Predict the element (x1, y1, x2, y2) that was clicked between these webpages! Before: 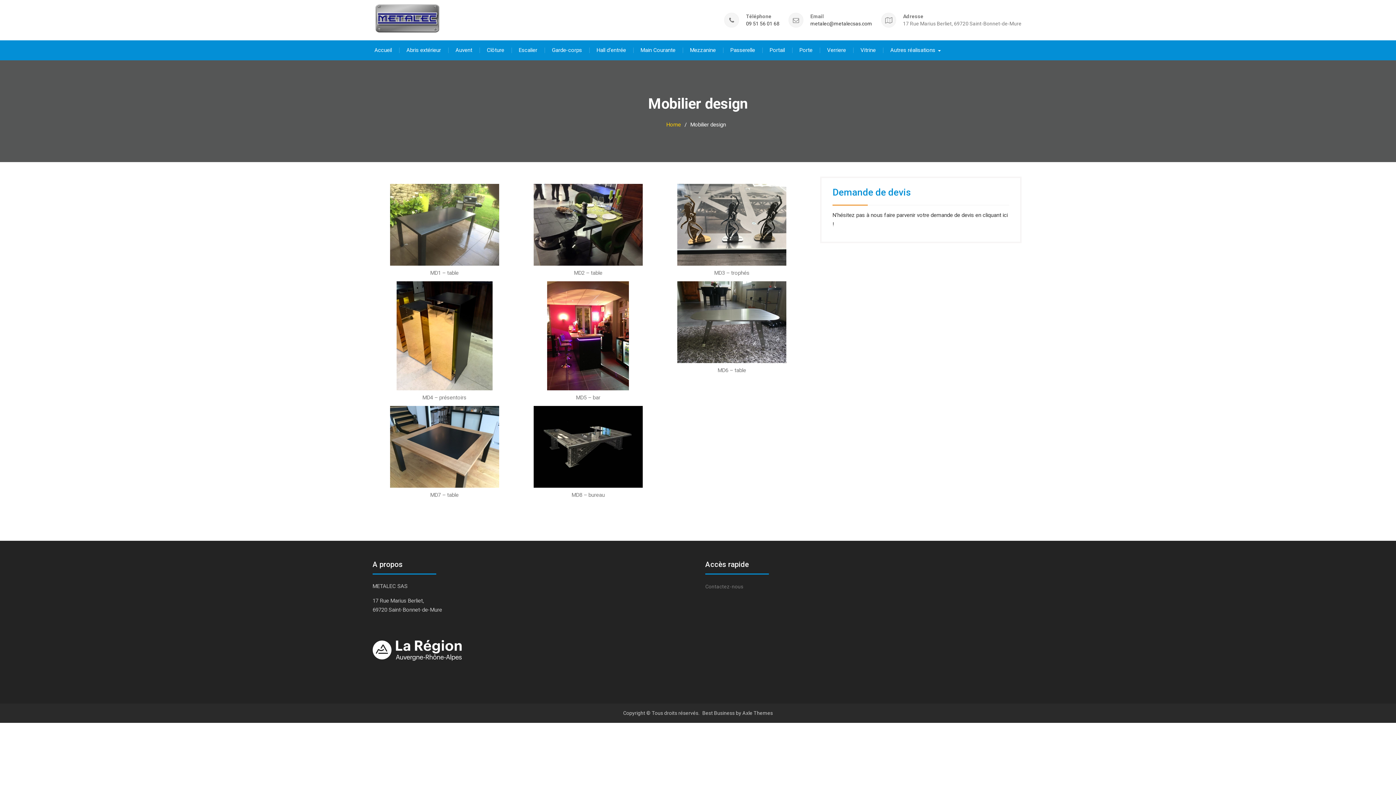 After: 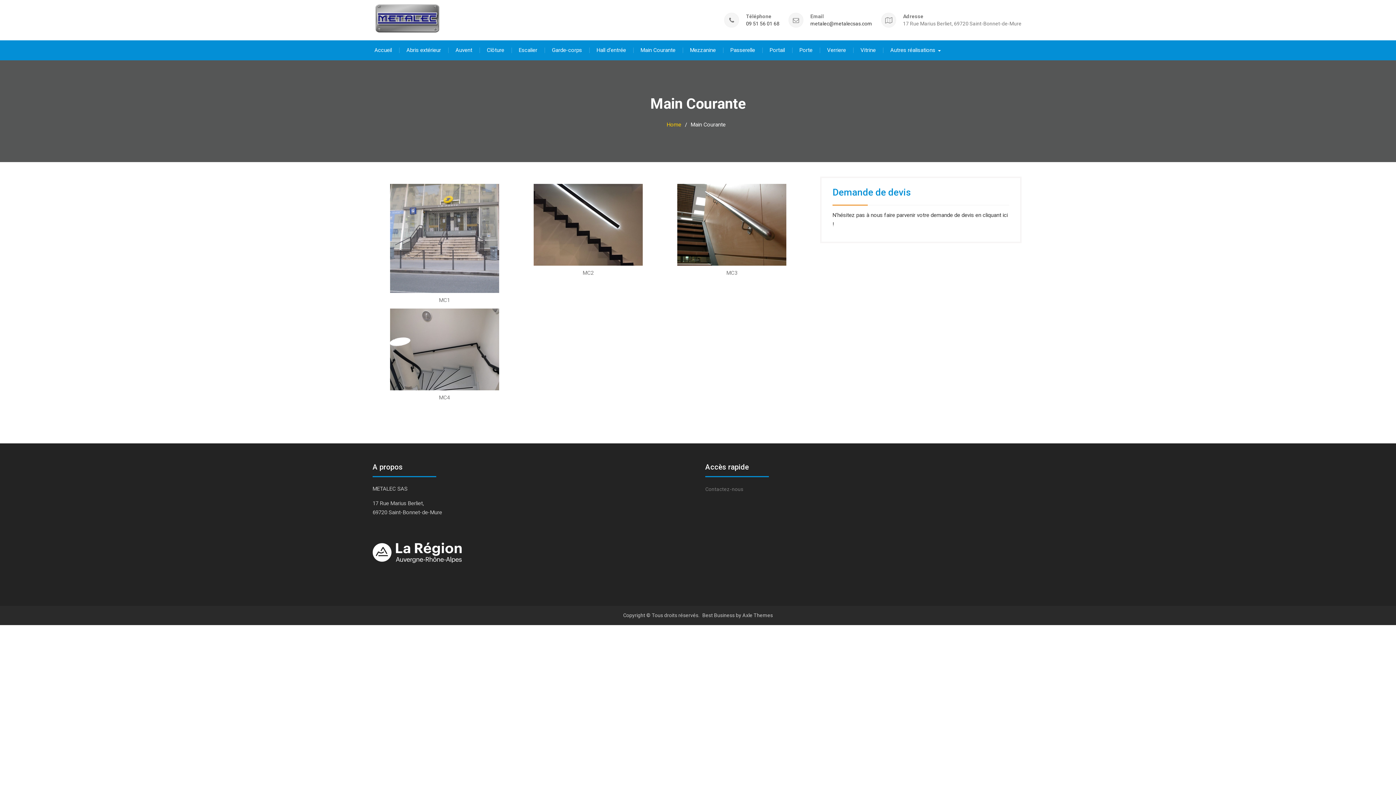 Action: label: Main Courante bbox: (640, 45, 675, 54)